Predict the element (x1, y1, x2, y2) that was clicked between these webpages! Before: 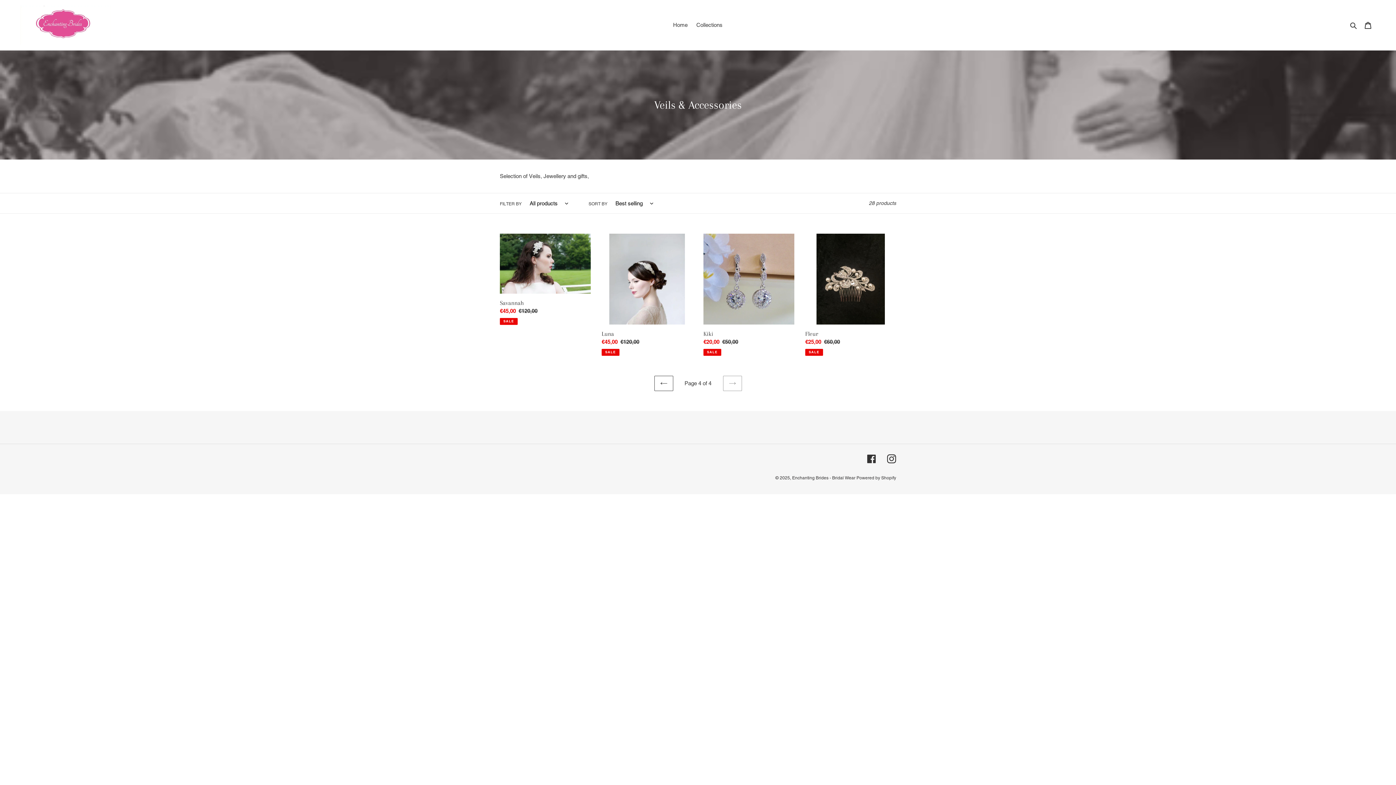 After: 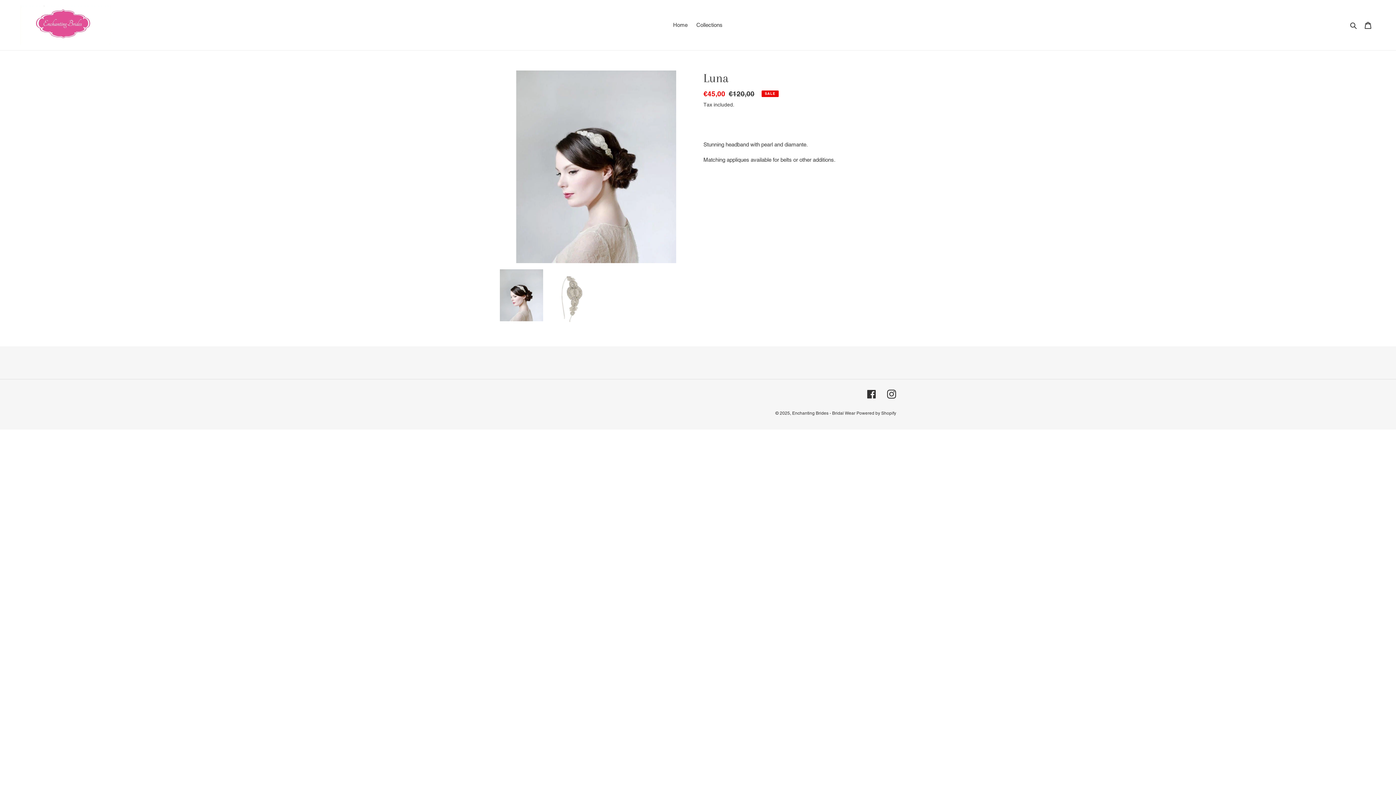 Action: label: Luna bbox: (601, 233, 692, 355)